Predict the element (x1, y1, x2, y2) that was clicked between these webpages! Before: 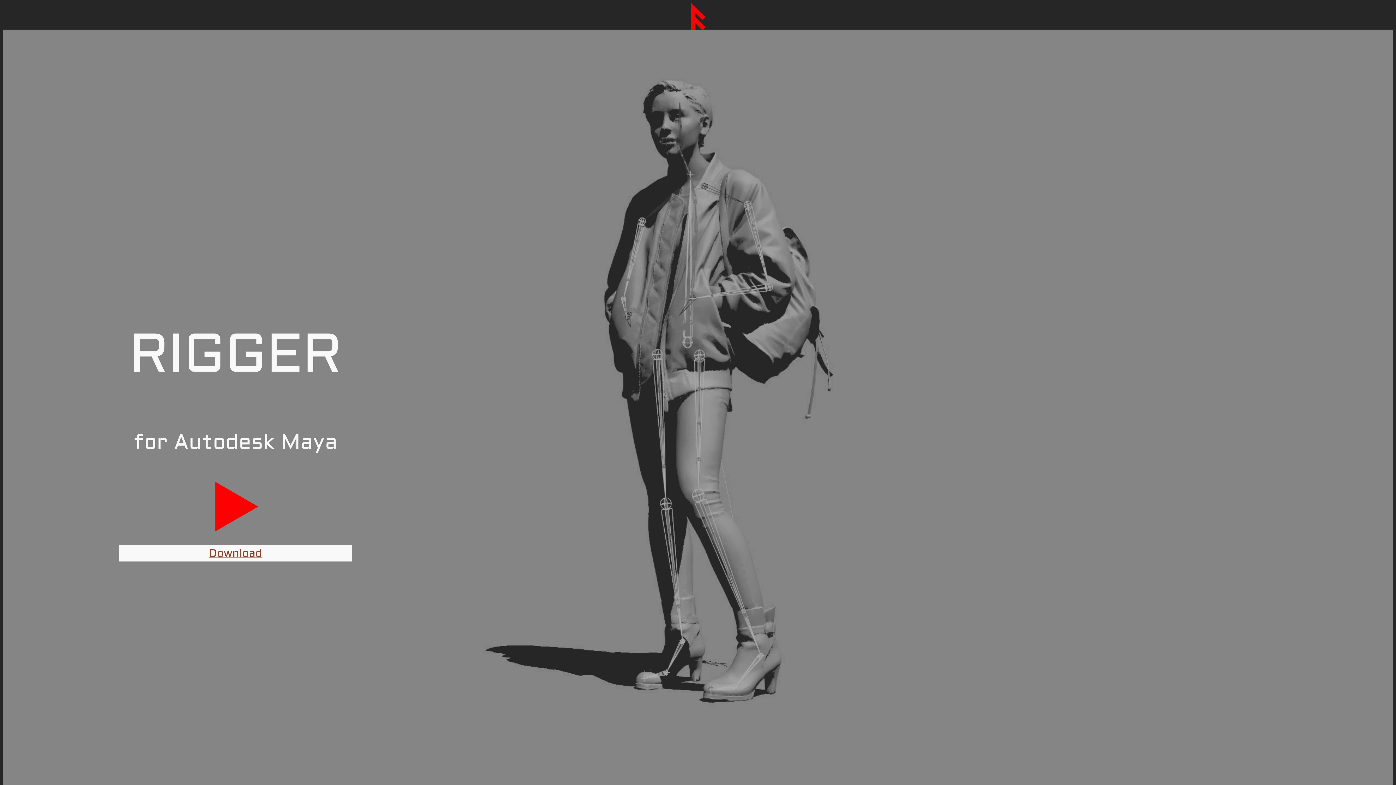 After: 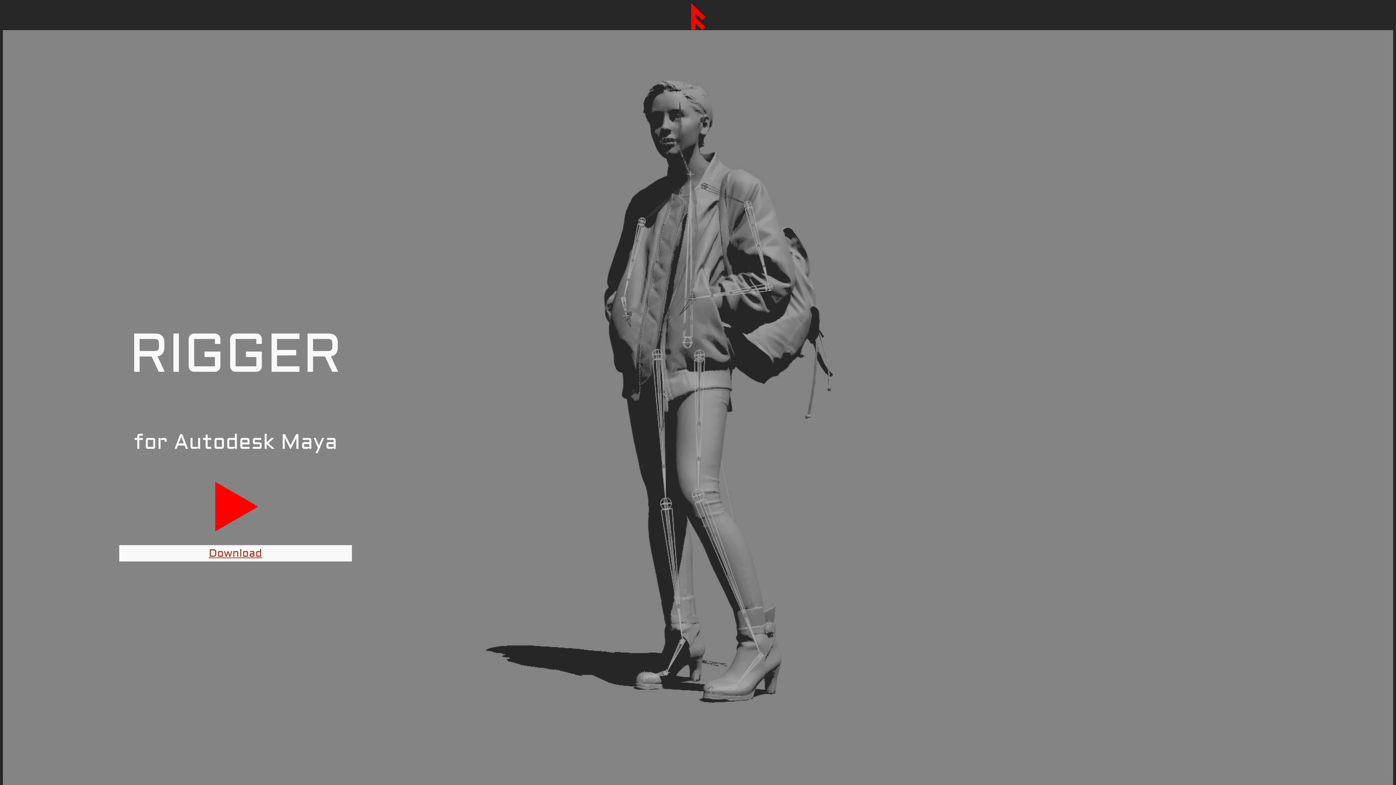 Action: bbox: (676, 2, 720, 30)